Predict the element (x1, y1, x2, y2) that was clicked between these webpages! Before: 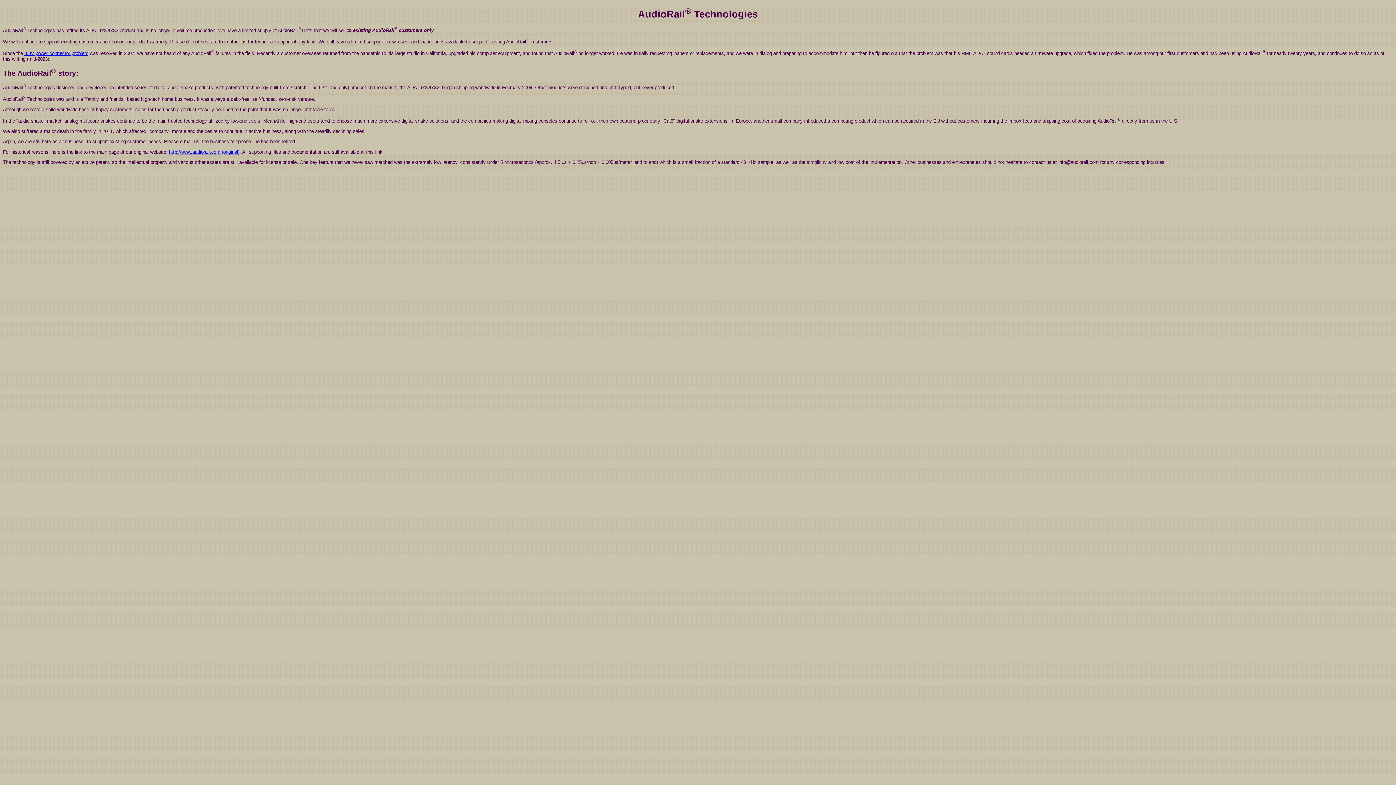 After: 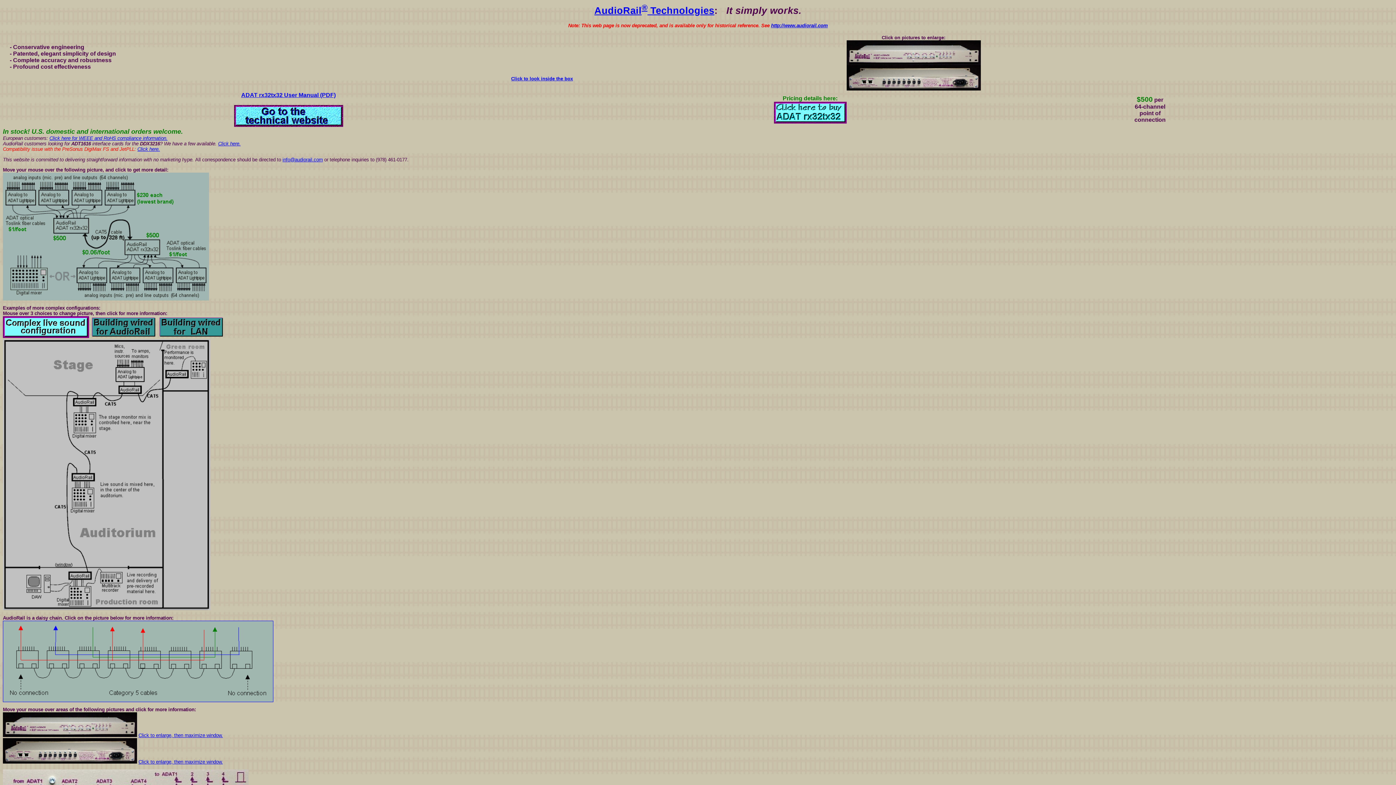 Action: bbox: (169, 149, 239, 154) label: http://www.audiorail.com (original)